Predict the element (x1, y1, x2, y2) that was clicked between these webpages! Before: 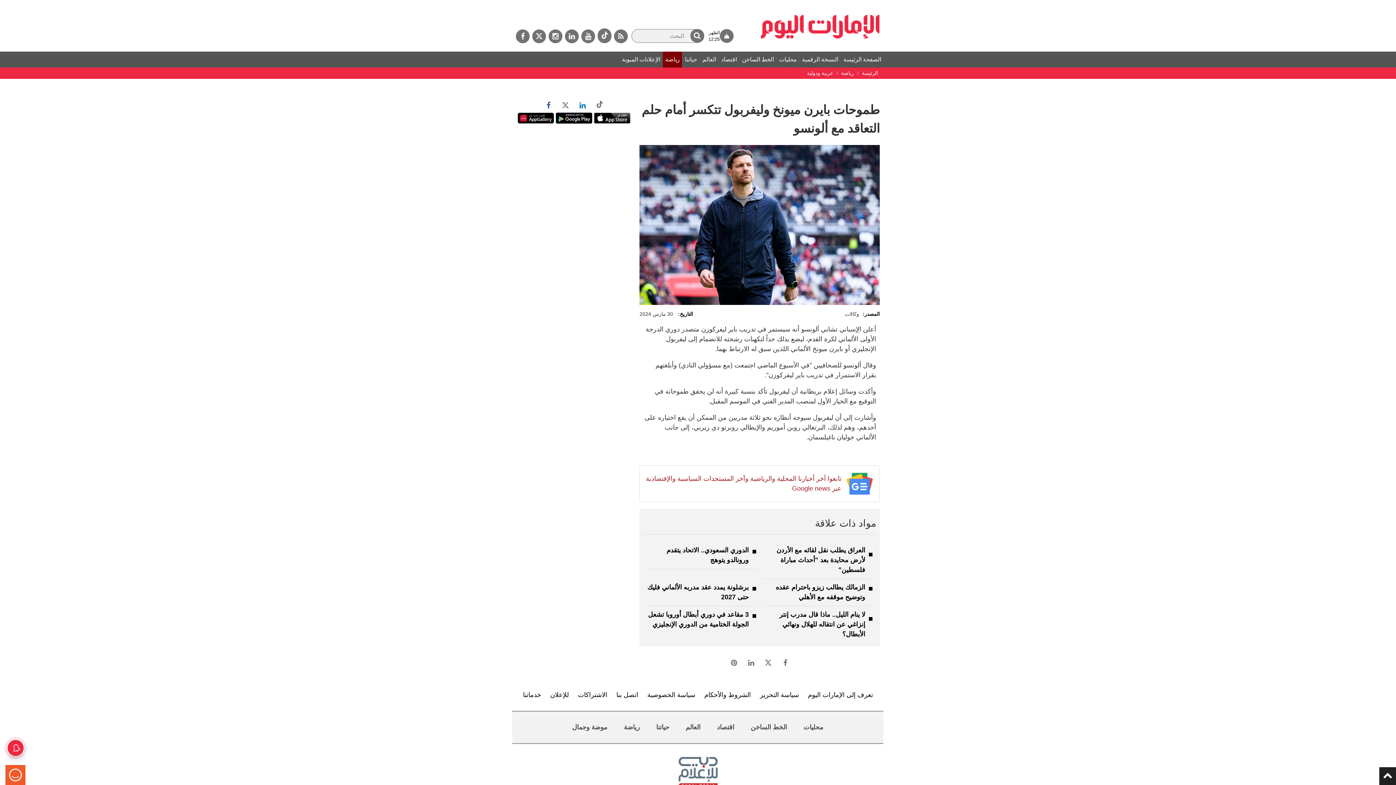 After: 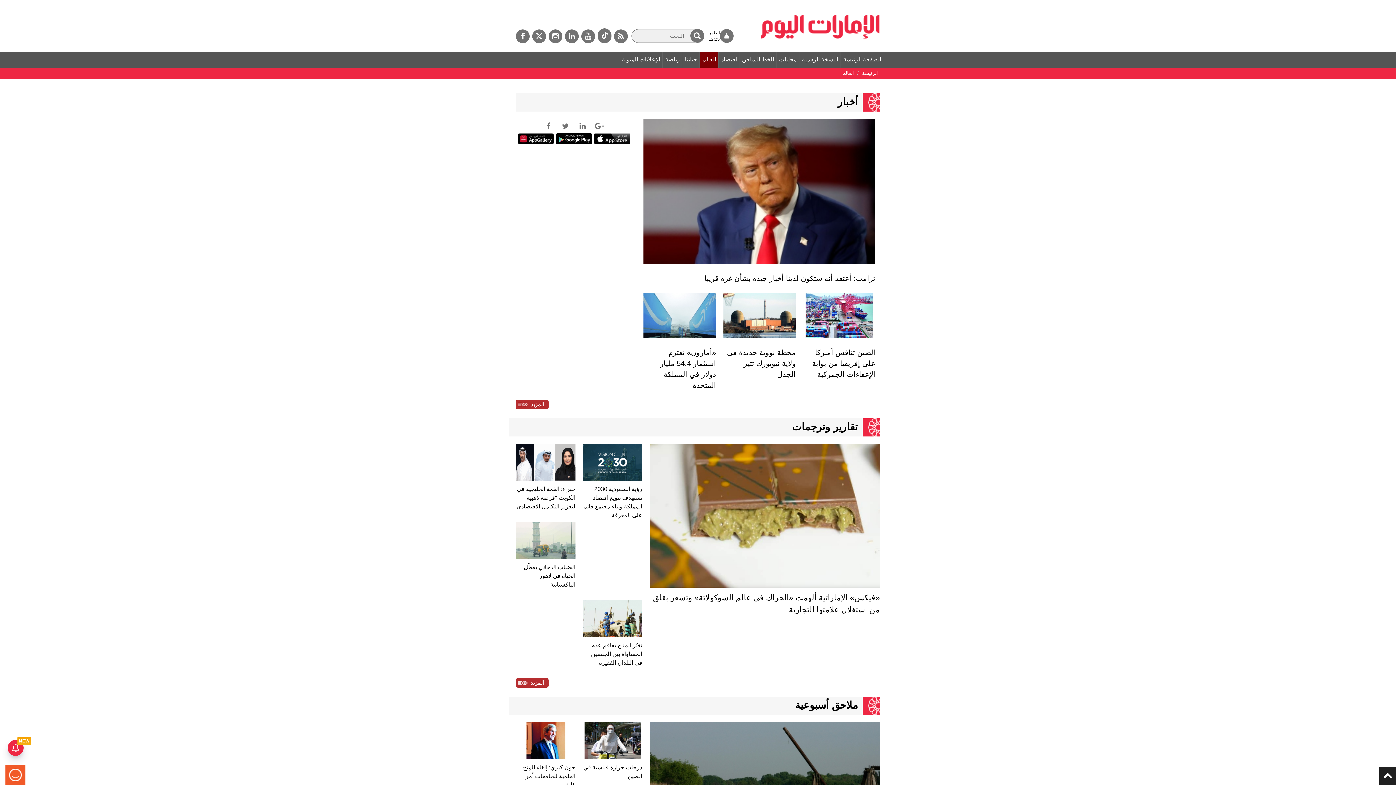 Action: bbox: (678, 719, 708, 736) label: العالم